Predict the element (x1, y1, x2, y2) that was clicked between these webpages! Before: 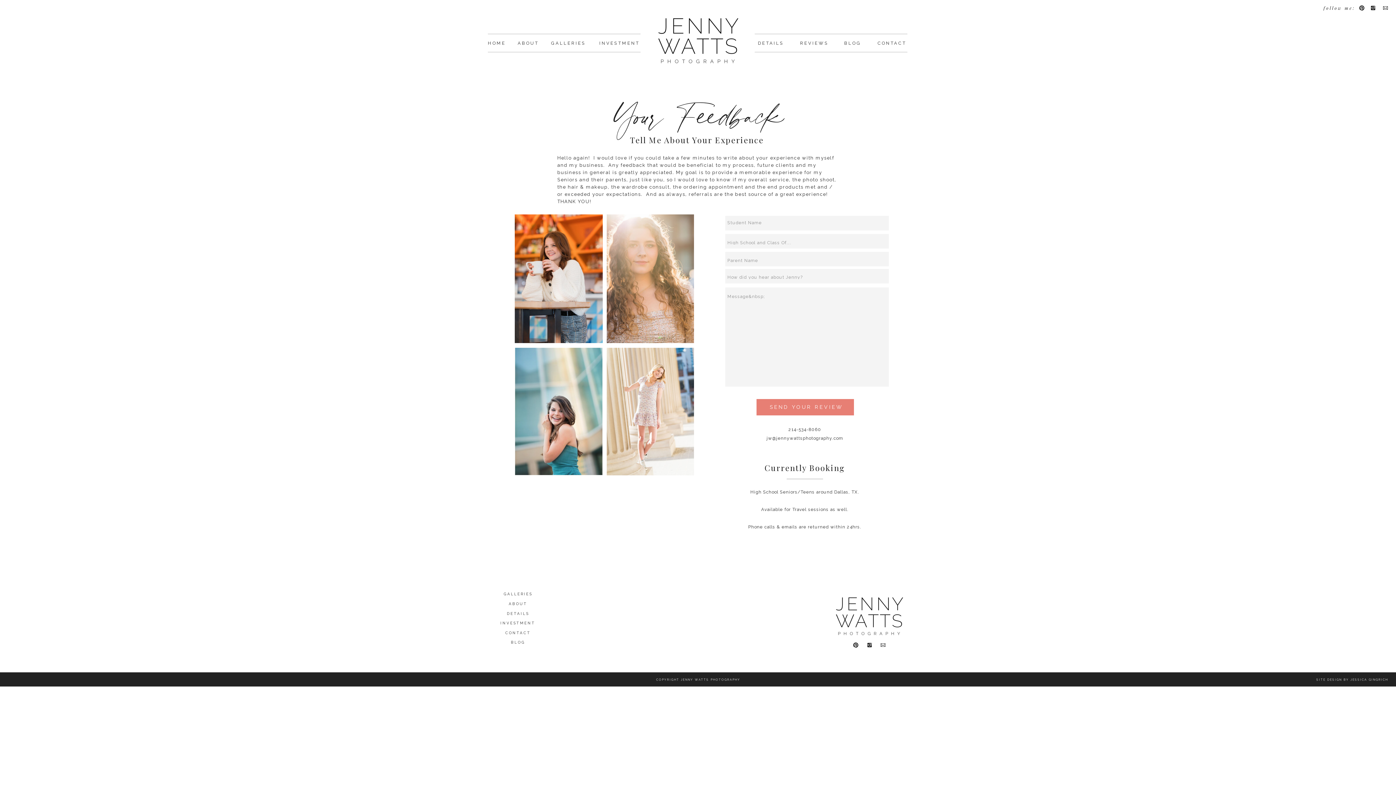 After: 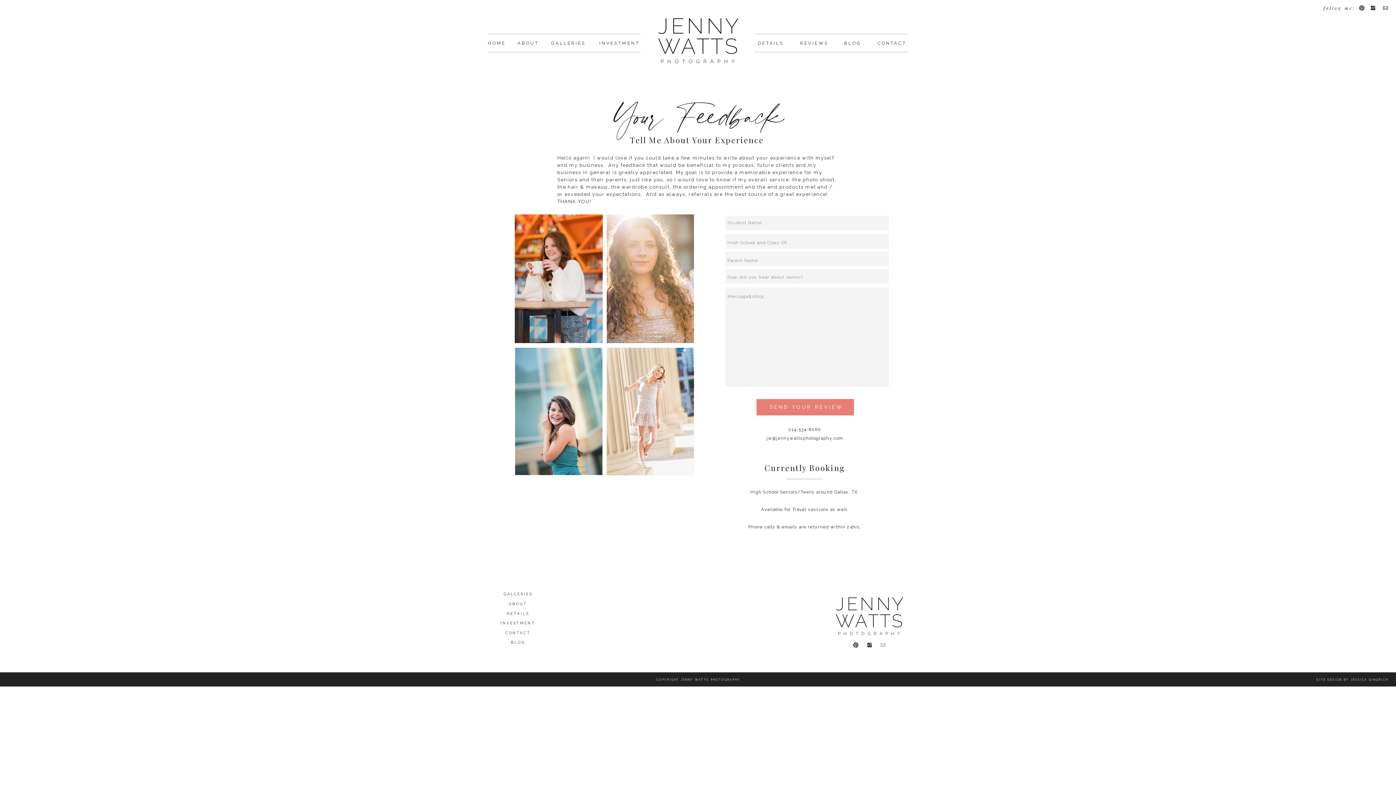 Action: bbox: (880, 642, 886, 648)